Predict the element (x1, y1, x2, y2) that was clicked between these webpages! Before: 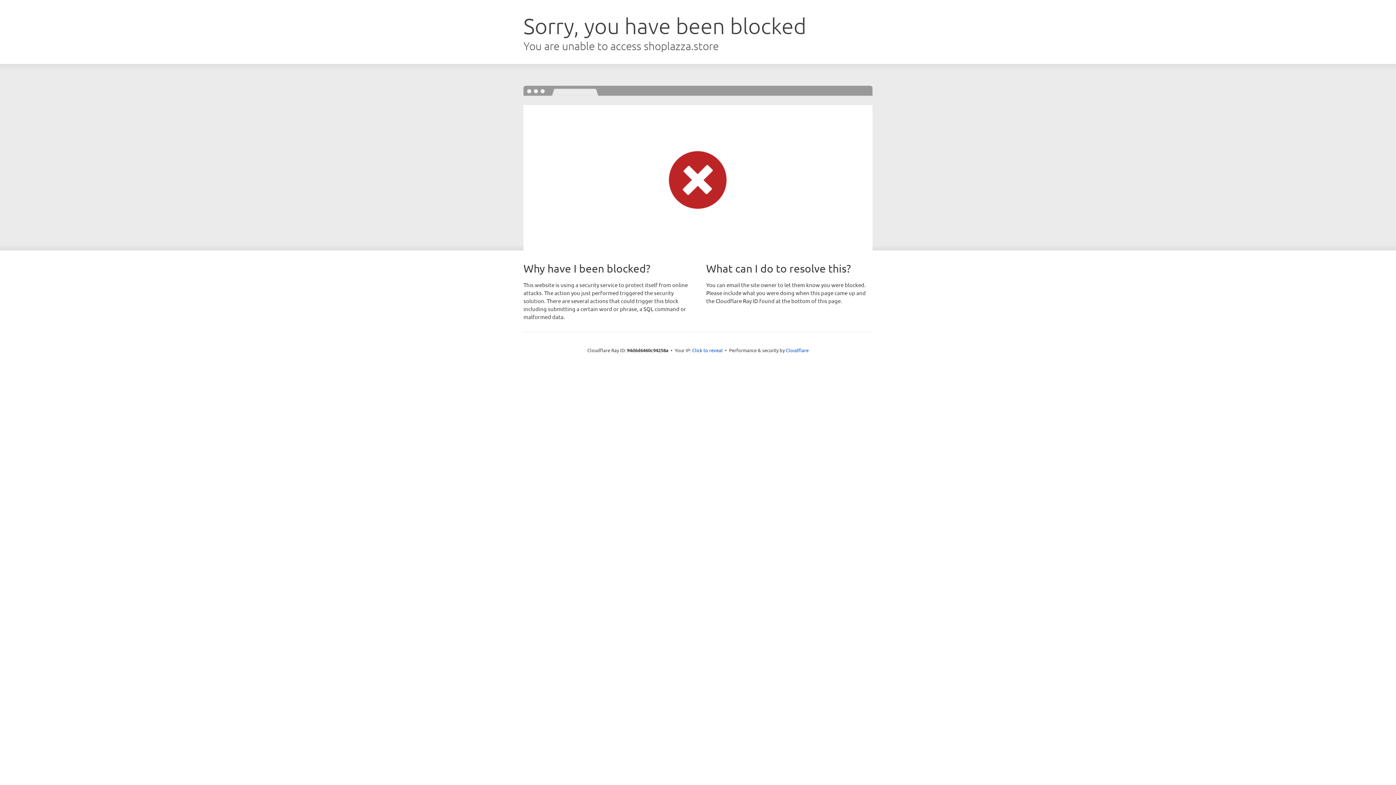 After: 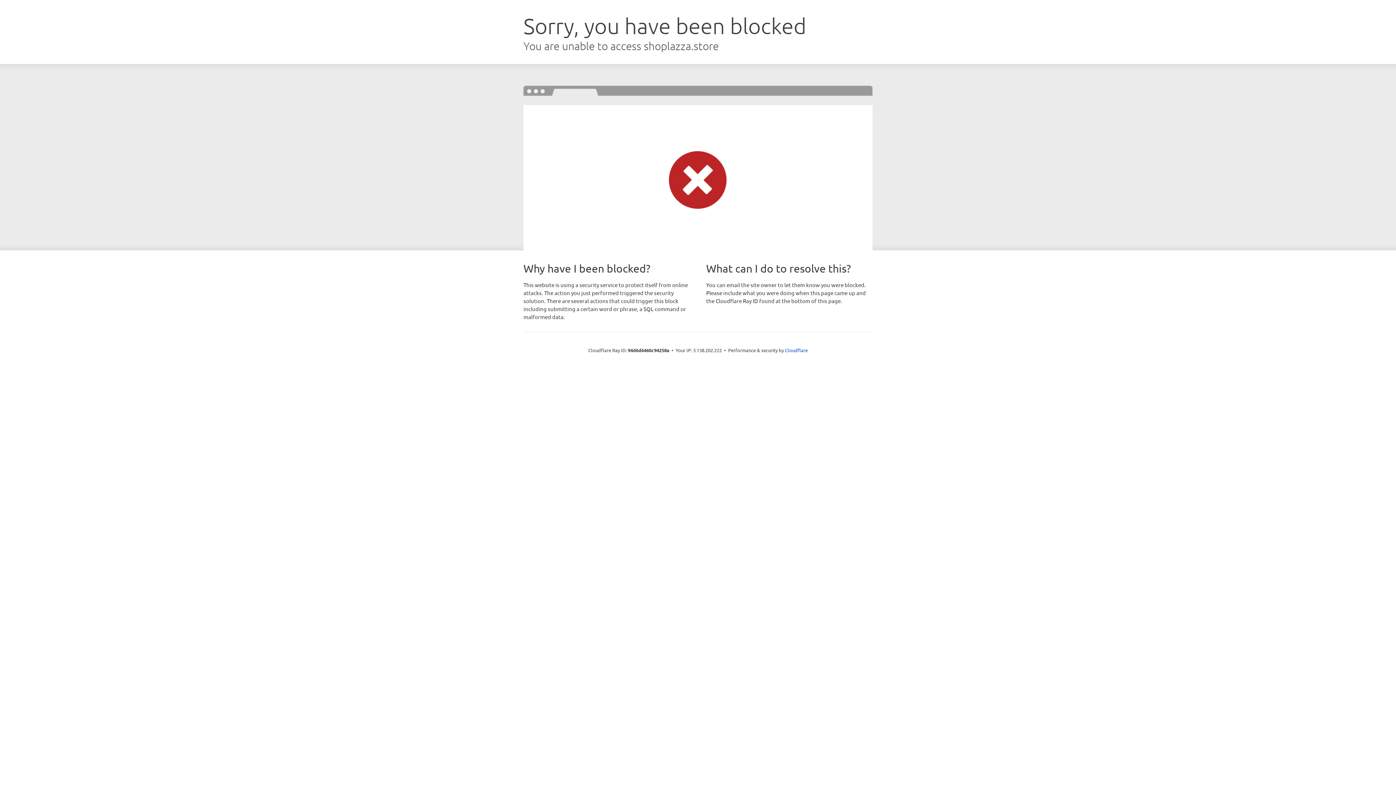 Action: bbox: (692, 346, 722, 353) label: Click to reveal